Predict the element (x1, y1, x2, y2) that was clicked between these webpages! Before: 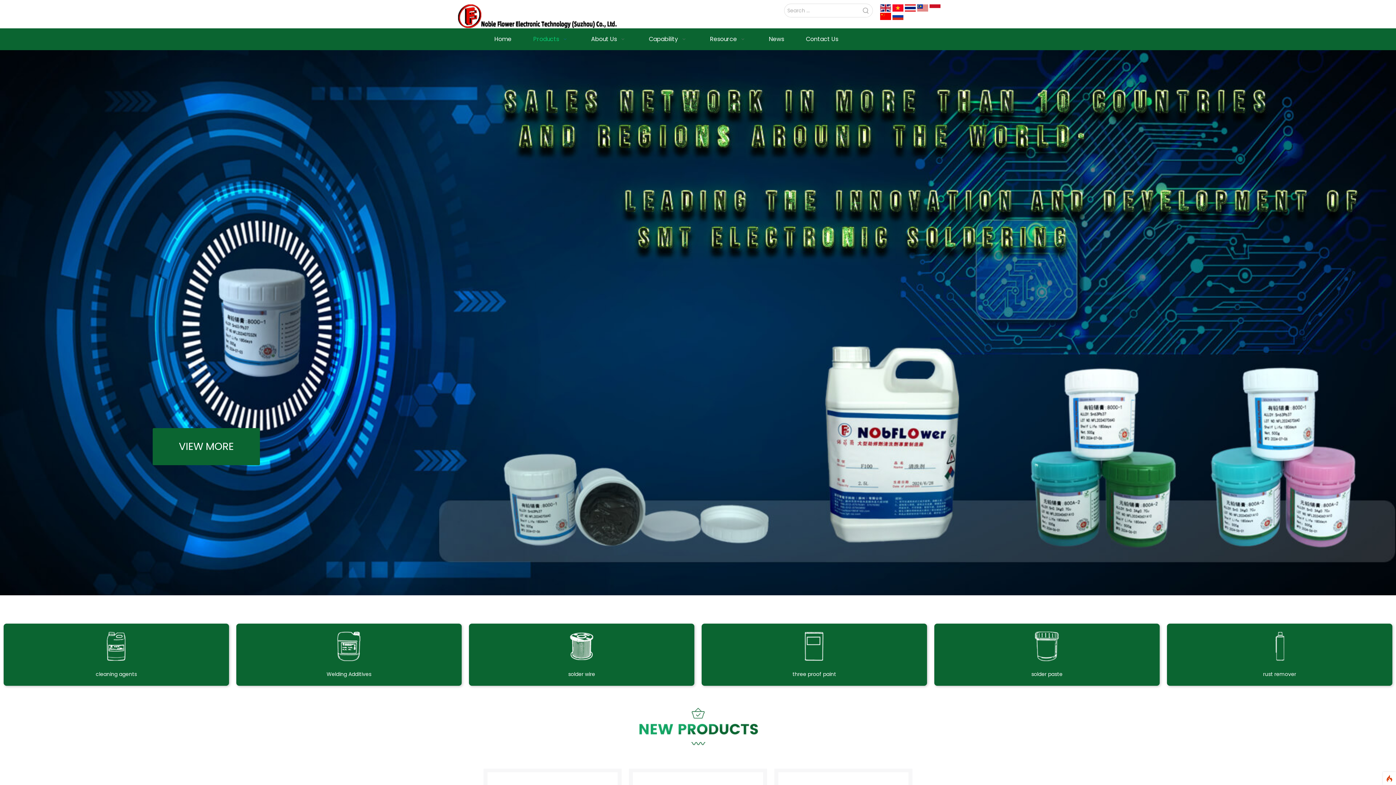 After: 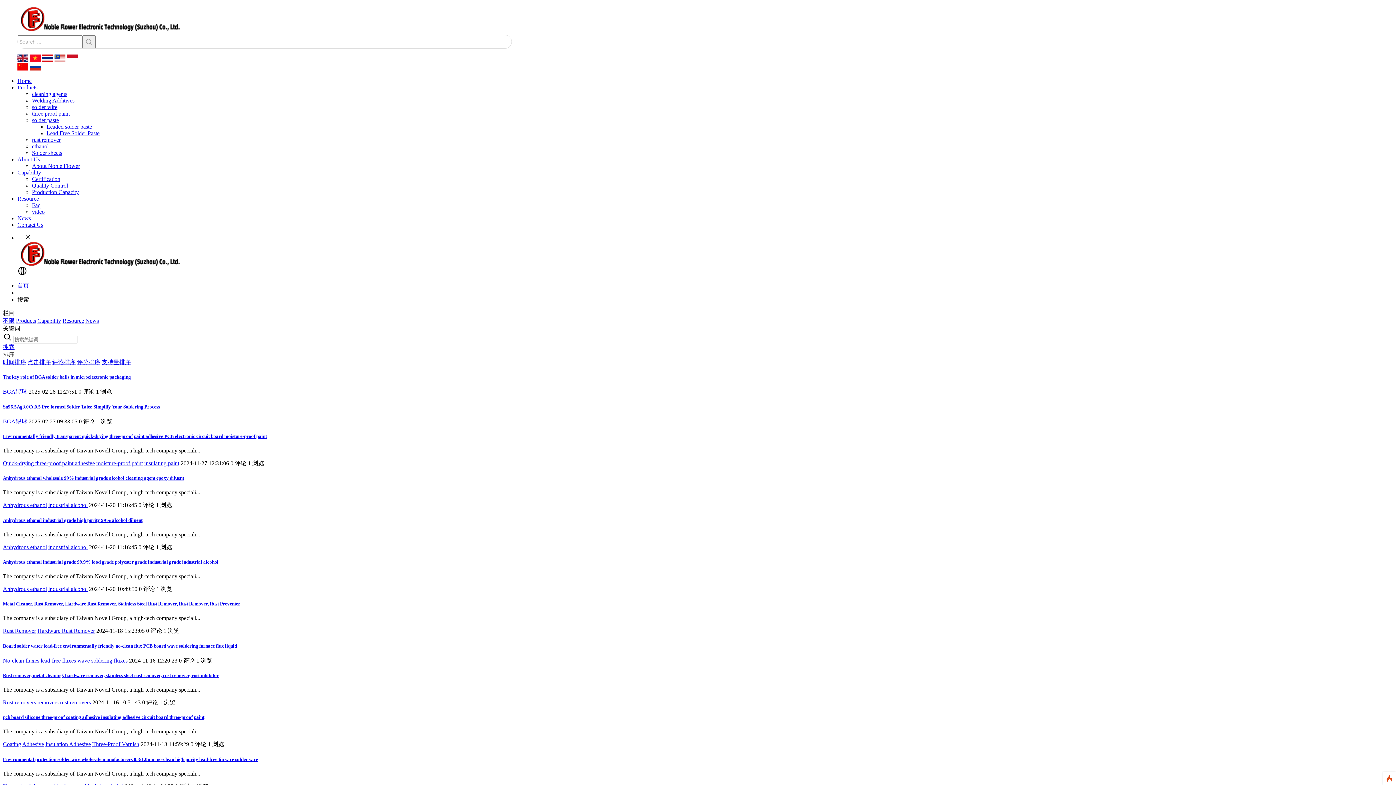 Action: bbox: (859, 4, 872, 17) label: Hot Keywords: